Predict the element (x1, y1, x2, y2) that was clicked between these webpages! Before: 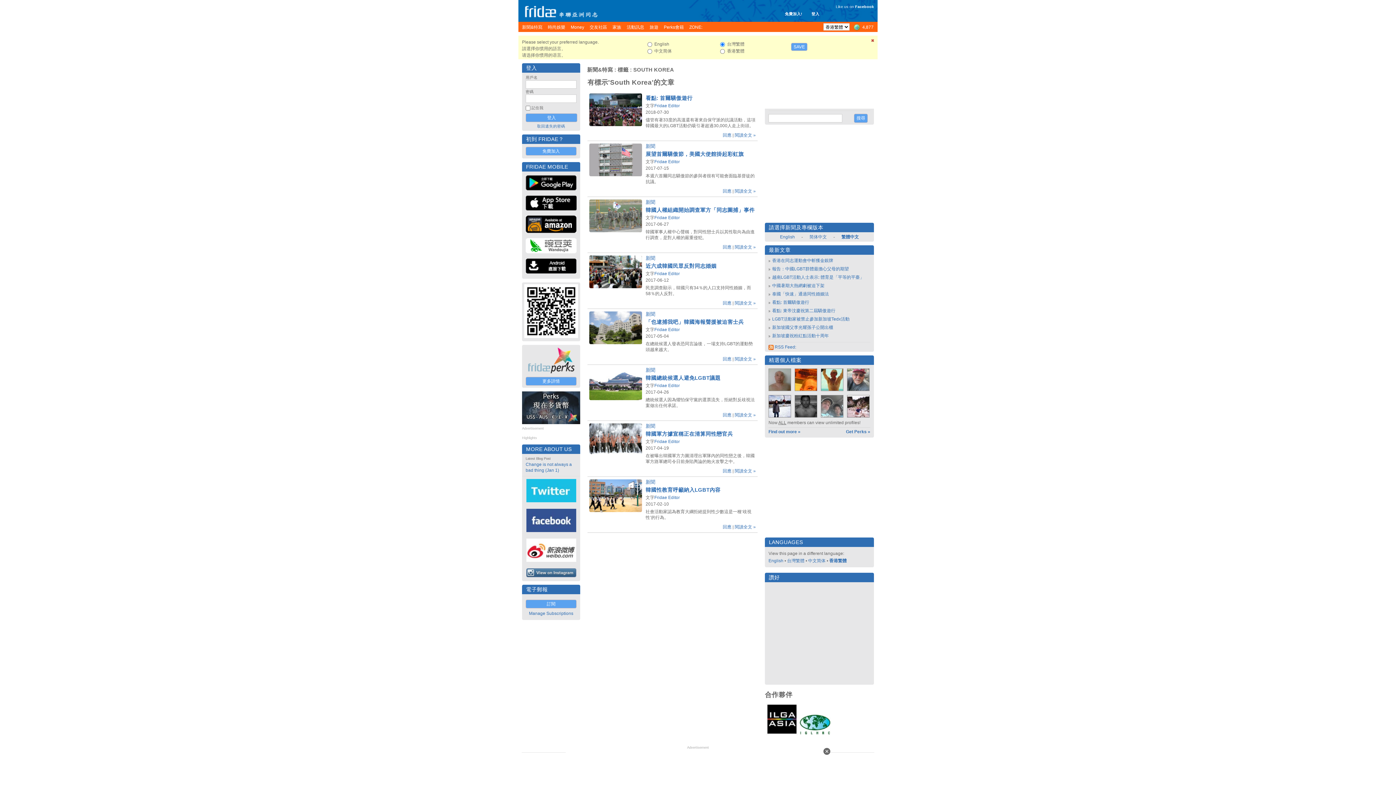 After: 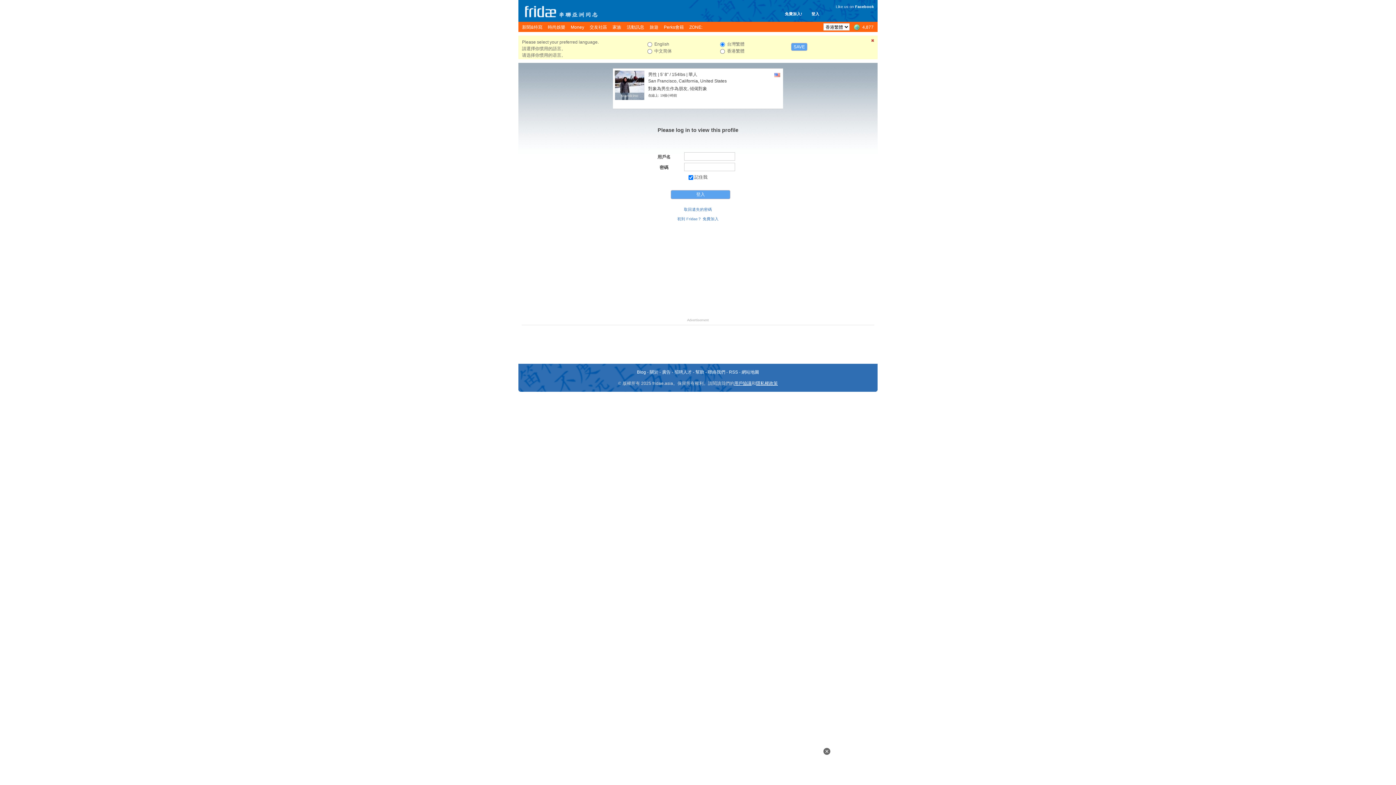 Action: bbox: (768, 395, 791, 417)